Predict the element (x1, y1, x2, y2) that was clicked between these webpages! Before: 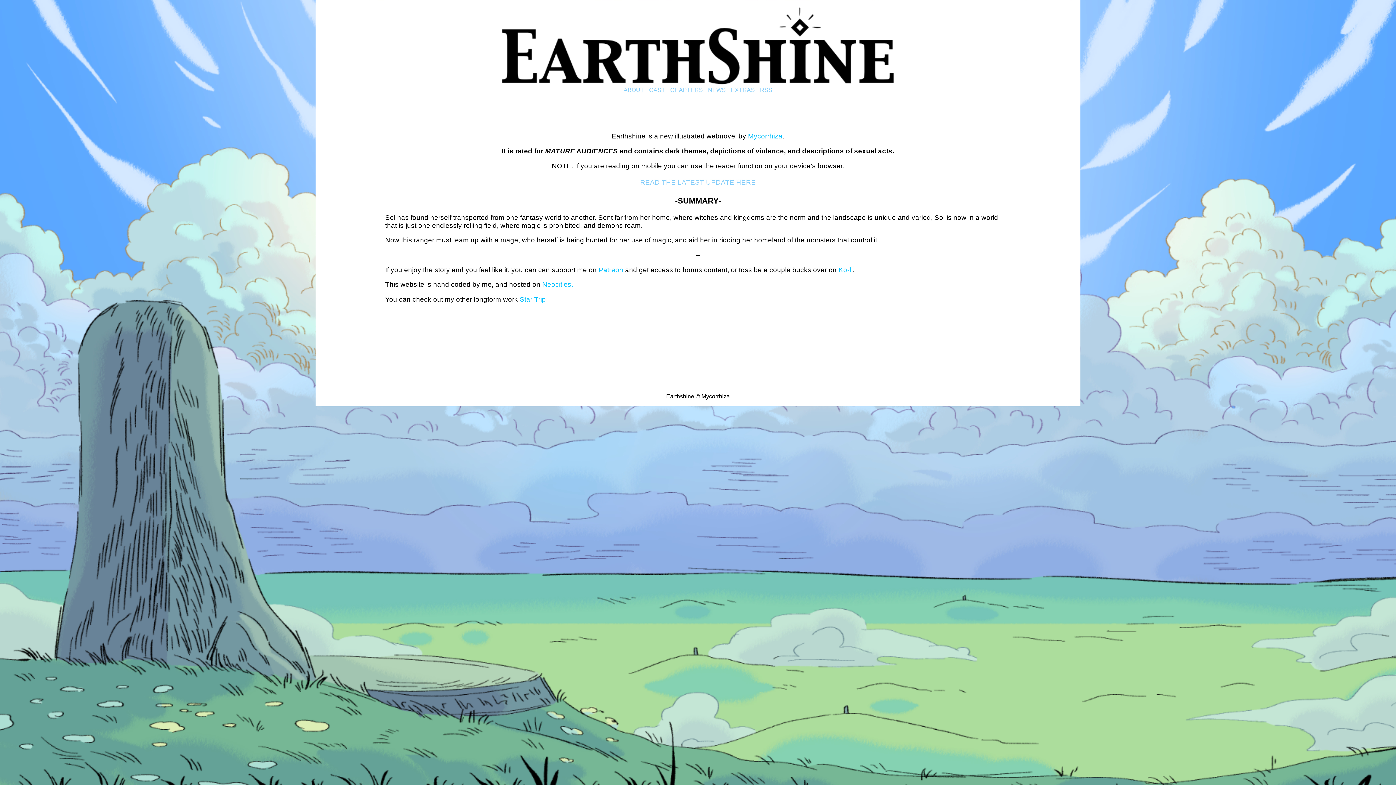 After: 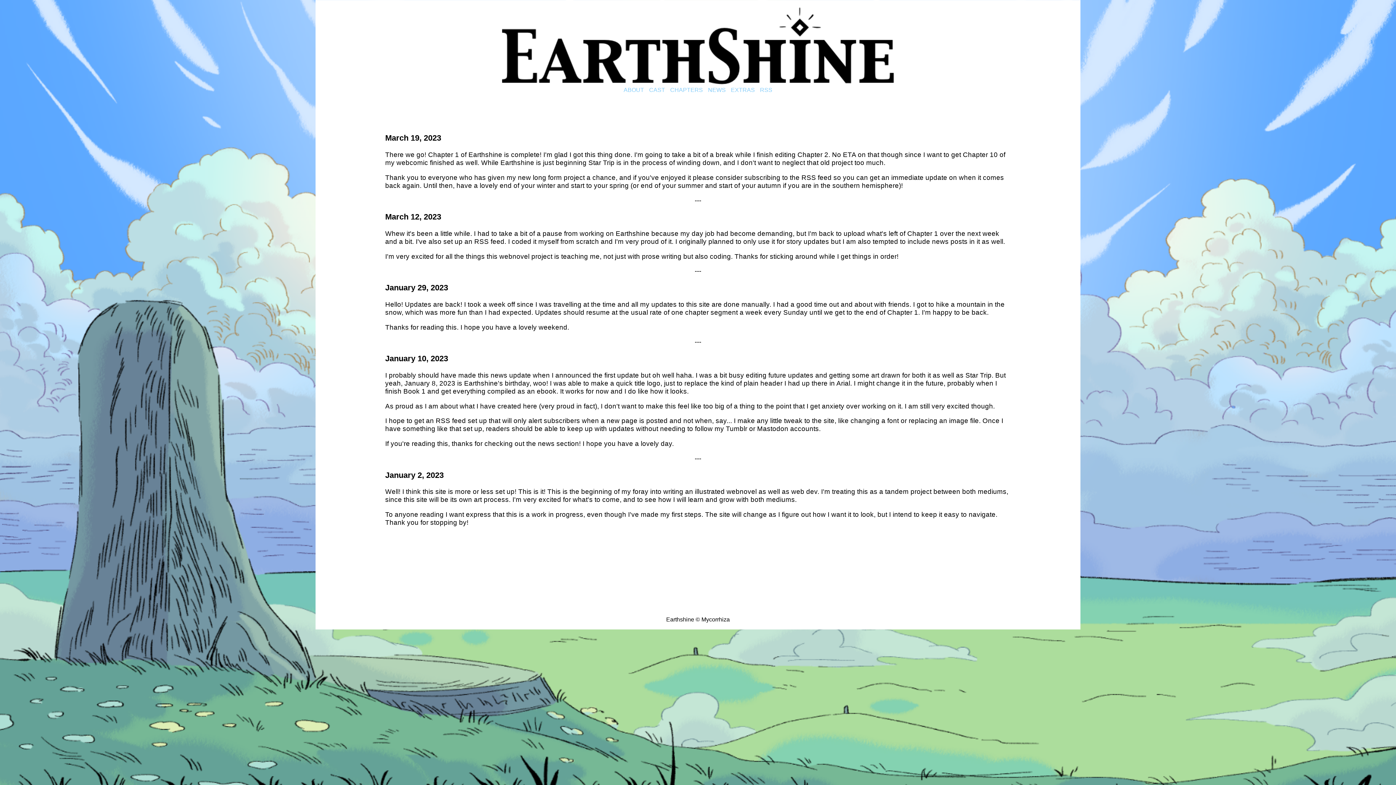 Action: label: NEWS bbox: (706, 85, 727, 94)